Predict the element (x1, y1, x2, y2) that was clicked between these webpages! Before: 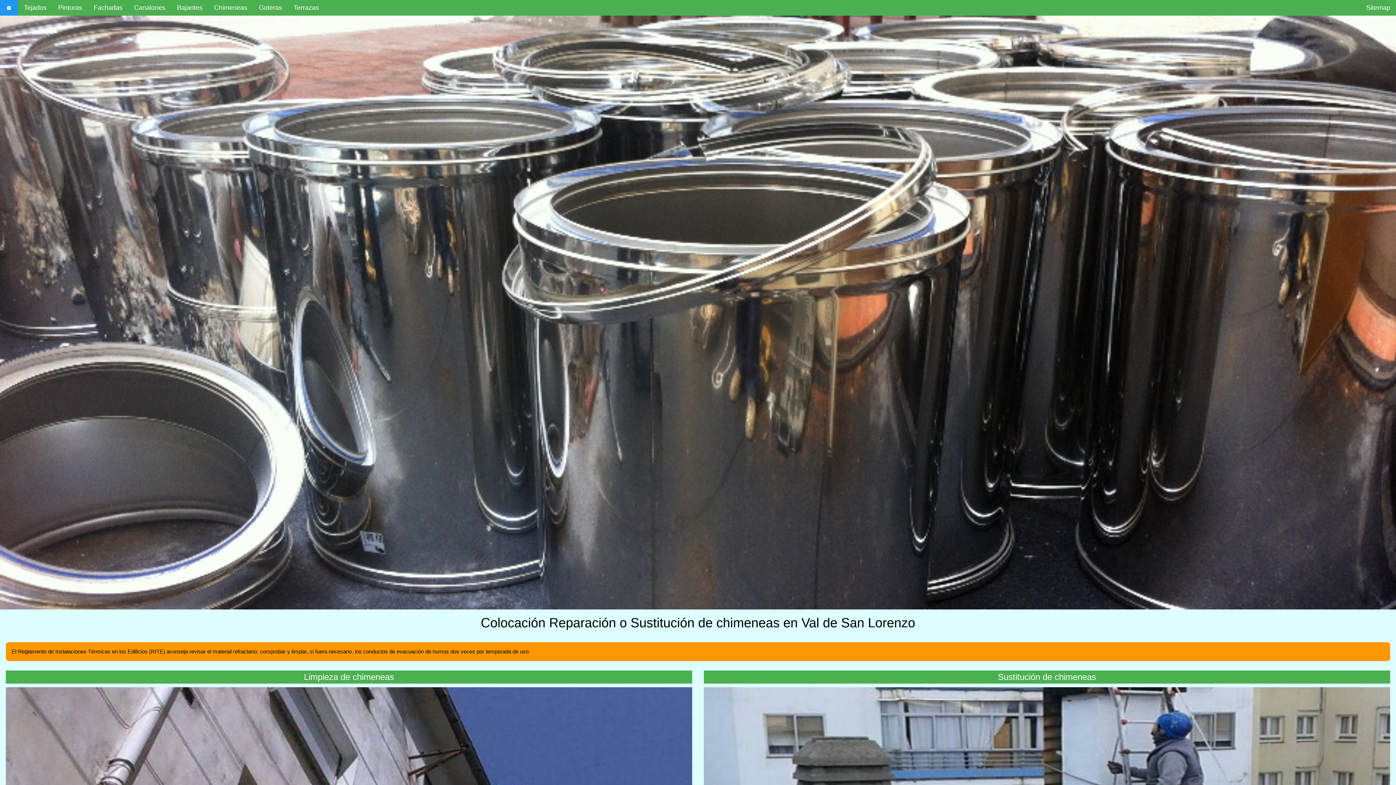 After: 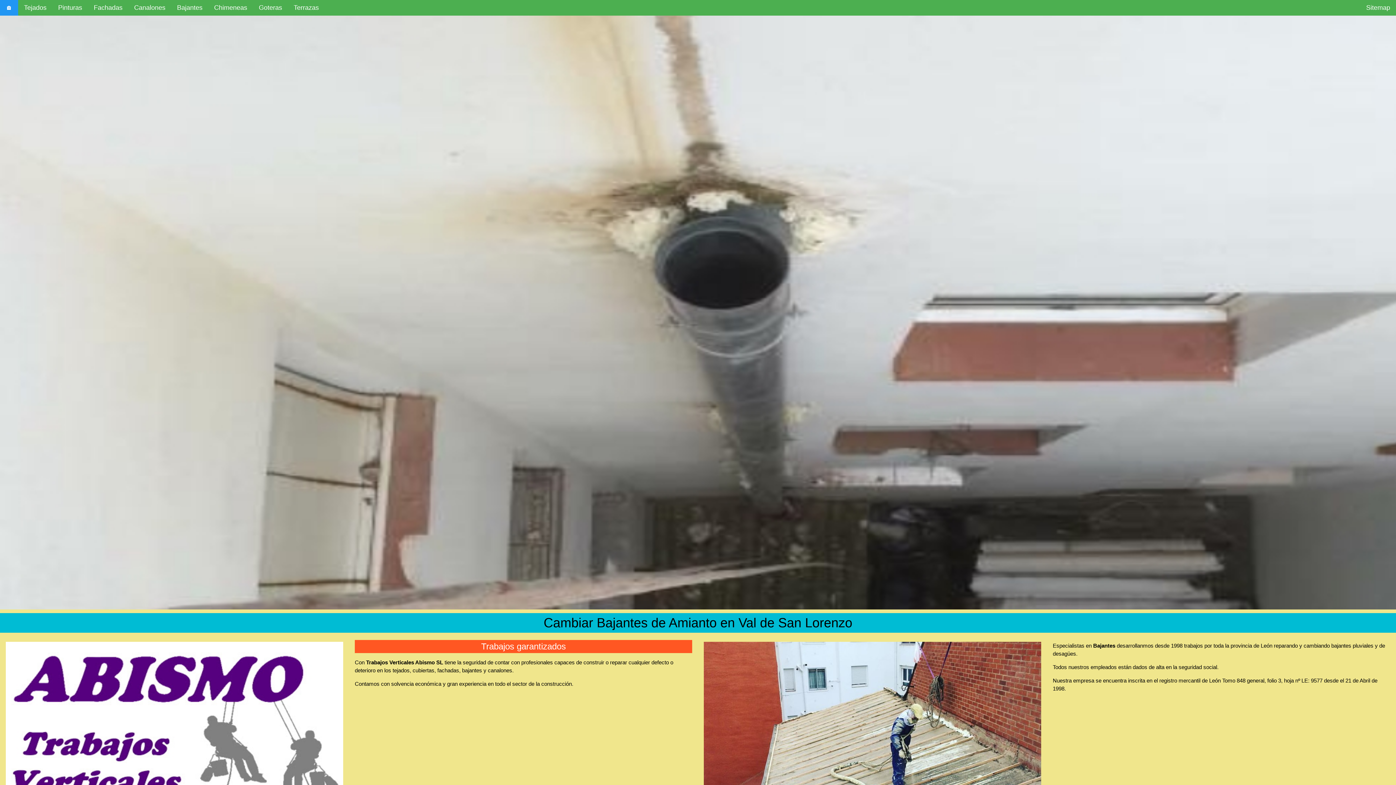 Action: bbox: (171, 0, 208, 15) label: Bajantes